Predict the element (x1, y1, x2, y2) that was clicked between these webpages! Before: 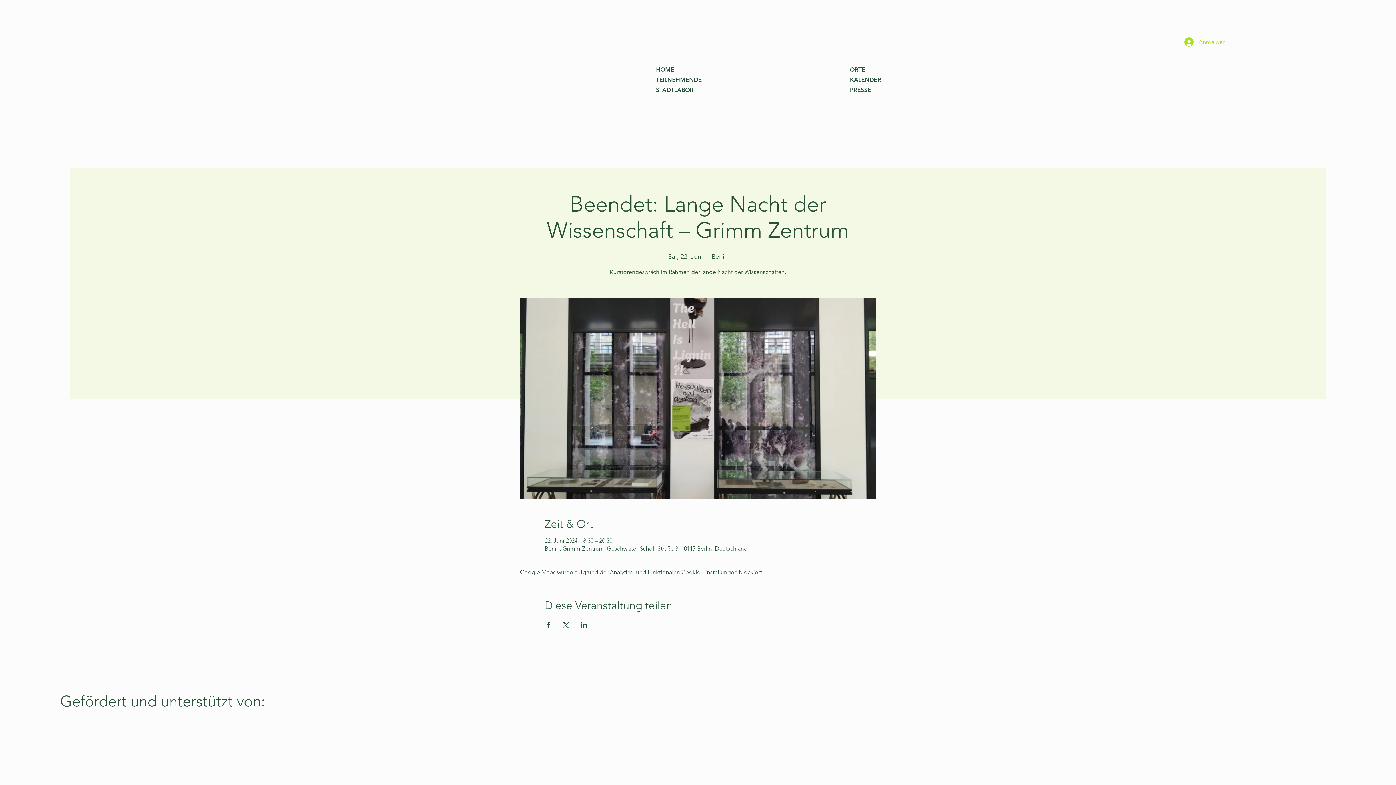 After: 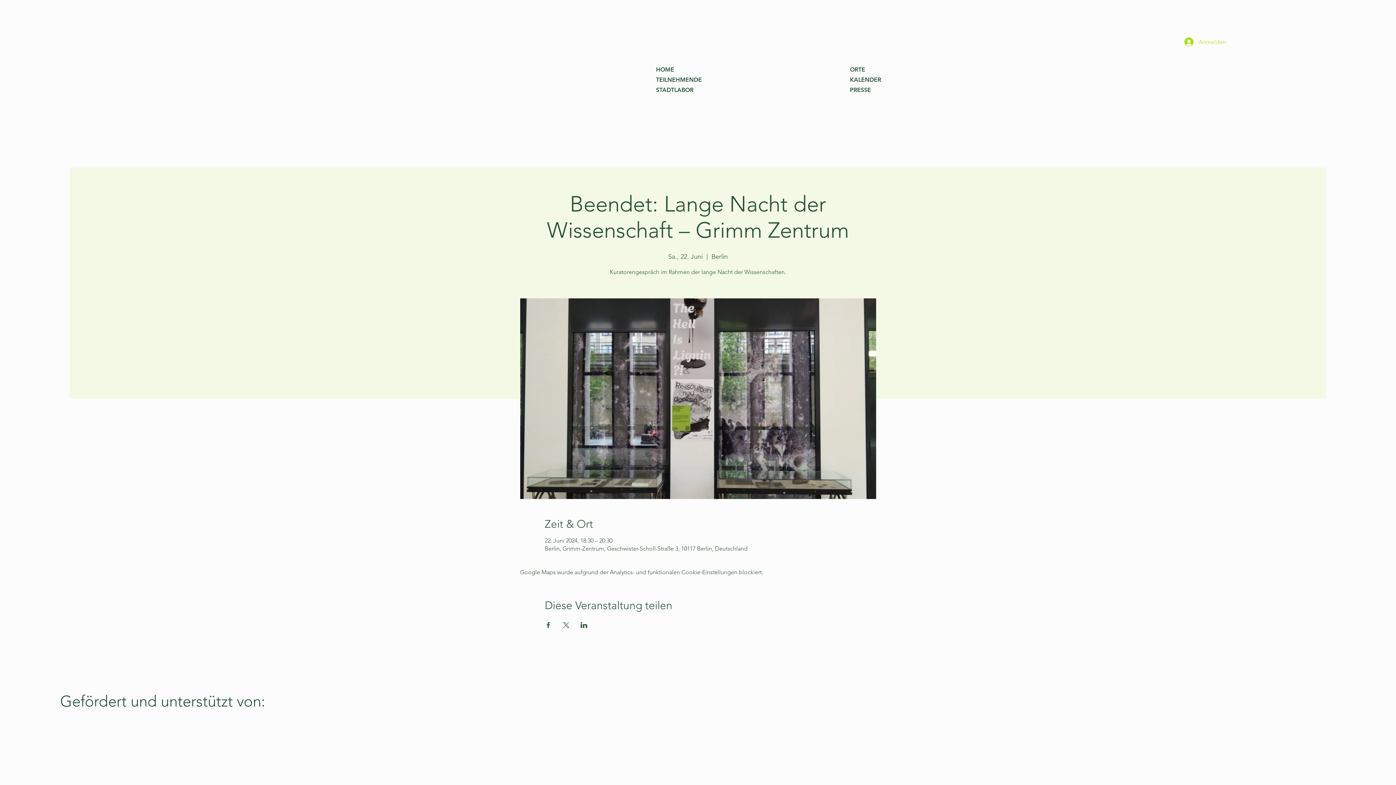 Action: bbox: (544, 622, 551, 628) label: Veranstaltung teilen auf Facebook